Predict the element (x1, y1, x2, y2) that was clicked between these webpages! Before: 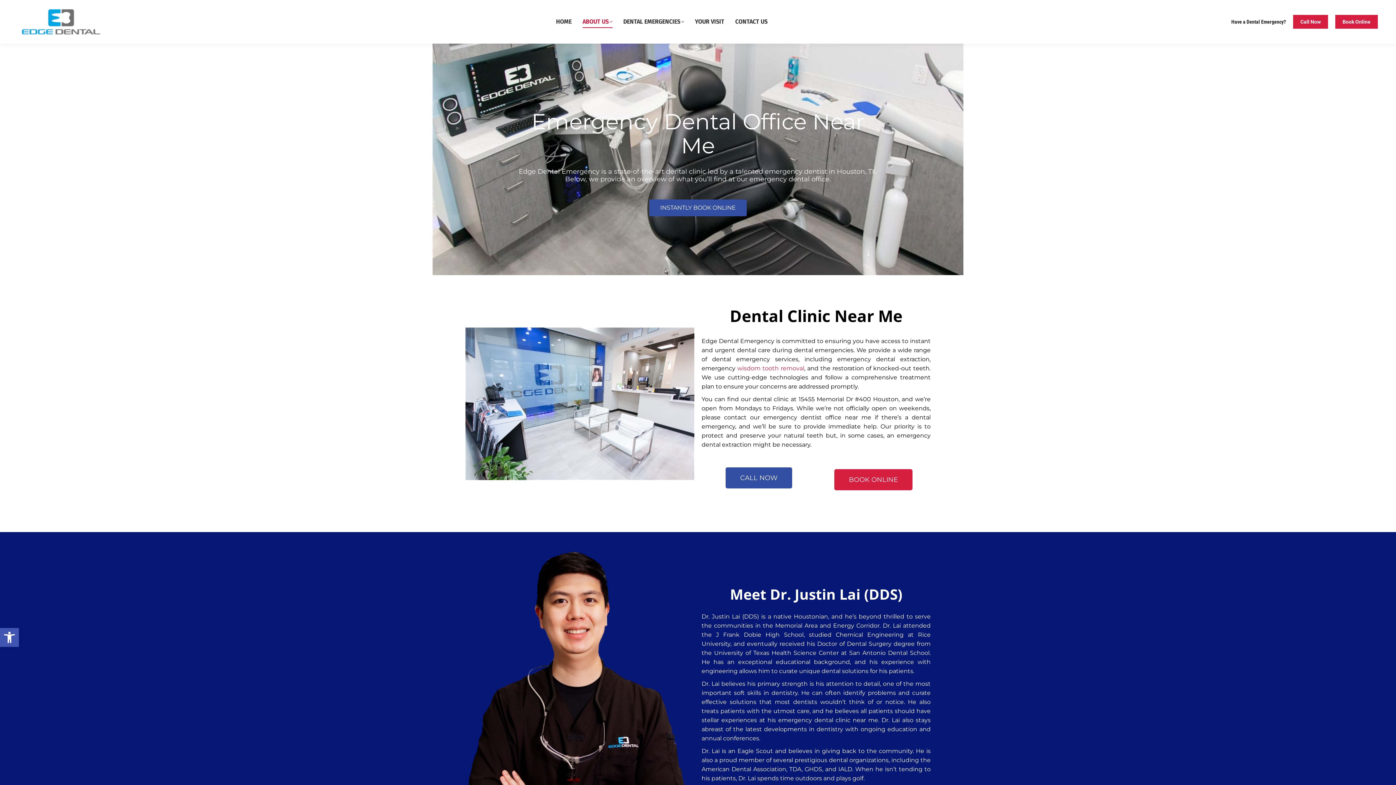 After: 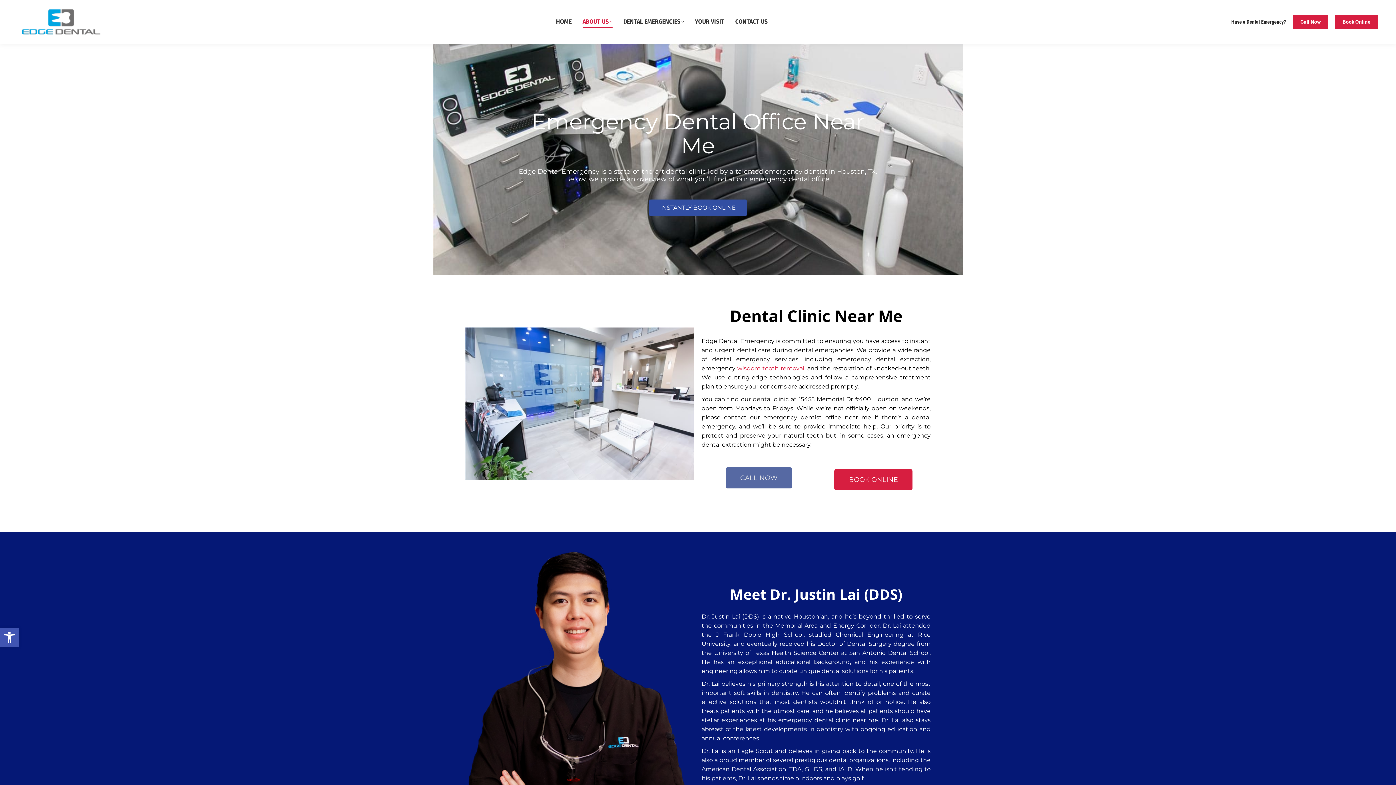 Action: label: CALL NOW bbox: (725, 467, 792, 488)